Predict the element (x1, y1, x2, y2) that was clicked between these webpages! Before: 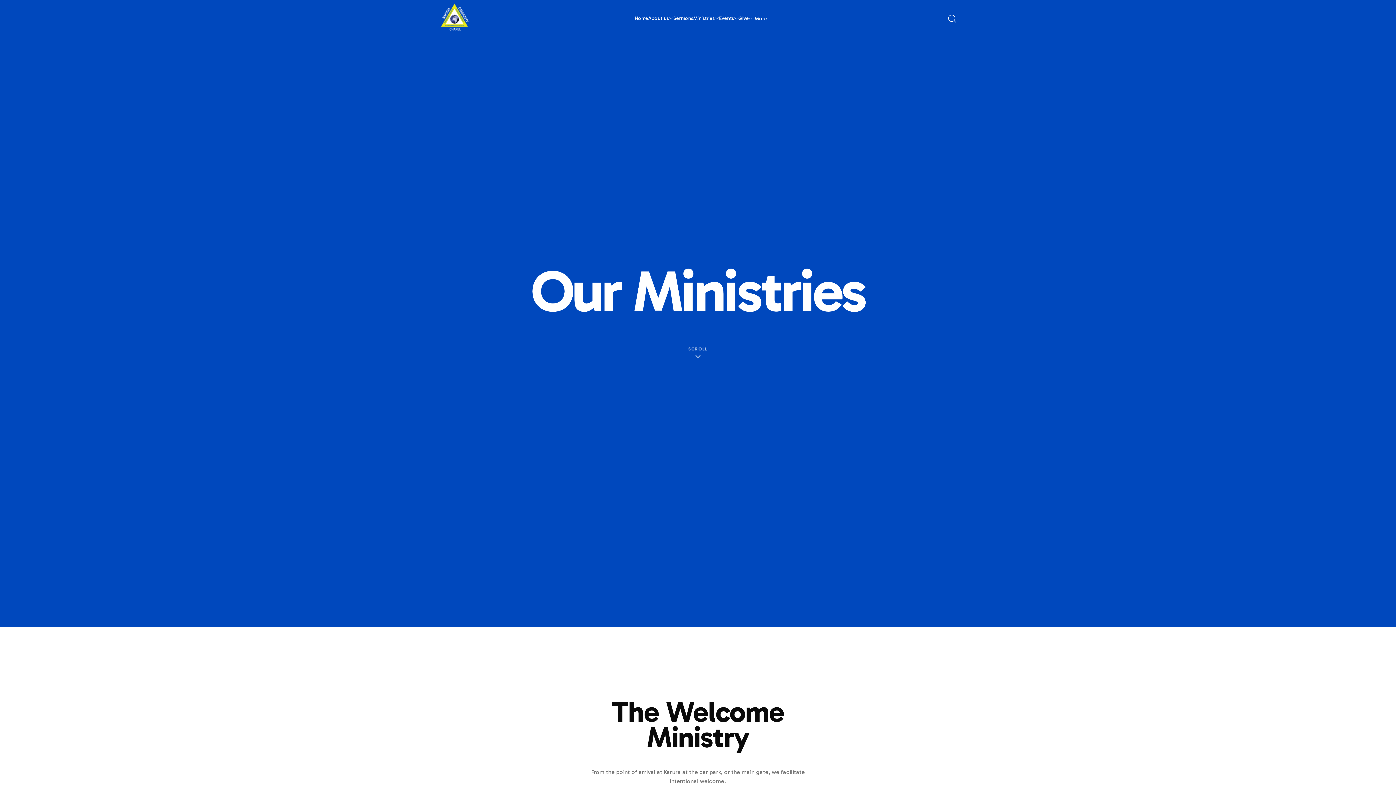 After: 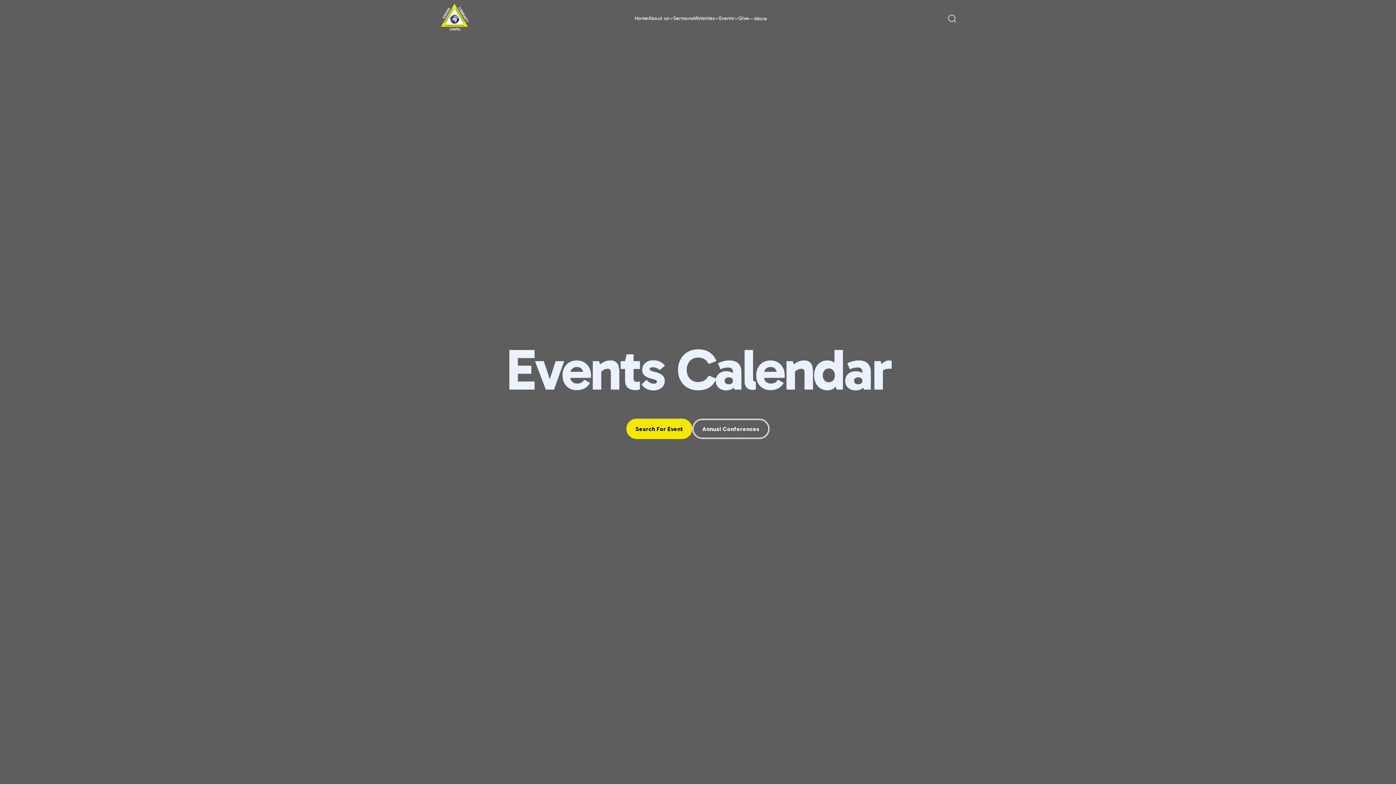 Action: label: Events bbox: (719, 8, 738, 28)